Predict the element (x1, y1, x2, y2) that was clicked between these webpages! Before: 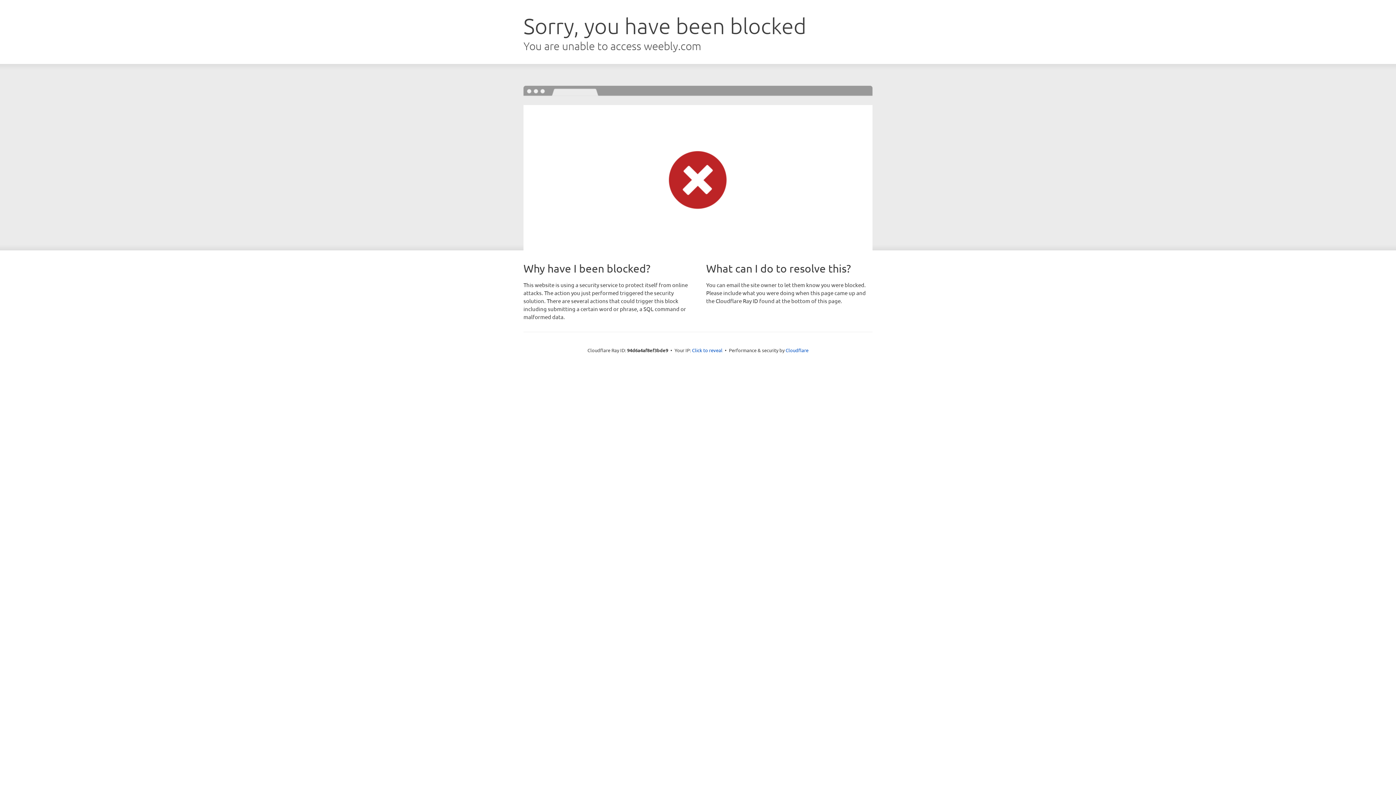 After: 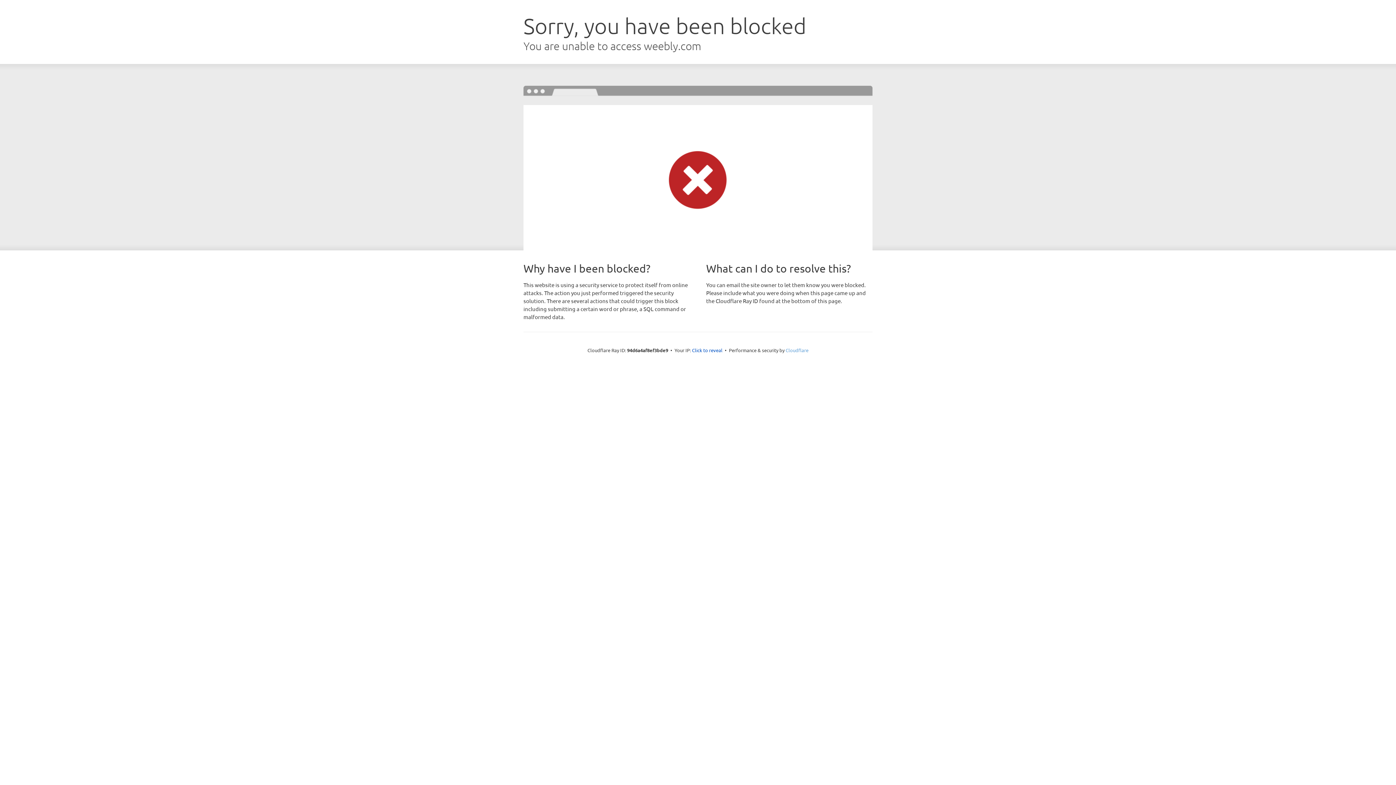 Action: label: Cloudflare bbox: (785, 347, 808, 353)